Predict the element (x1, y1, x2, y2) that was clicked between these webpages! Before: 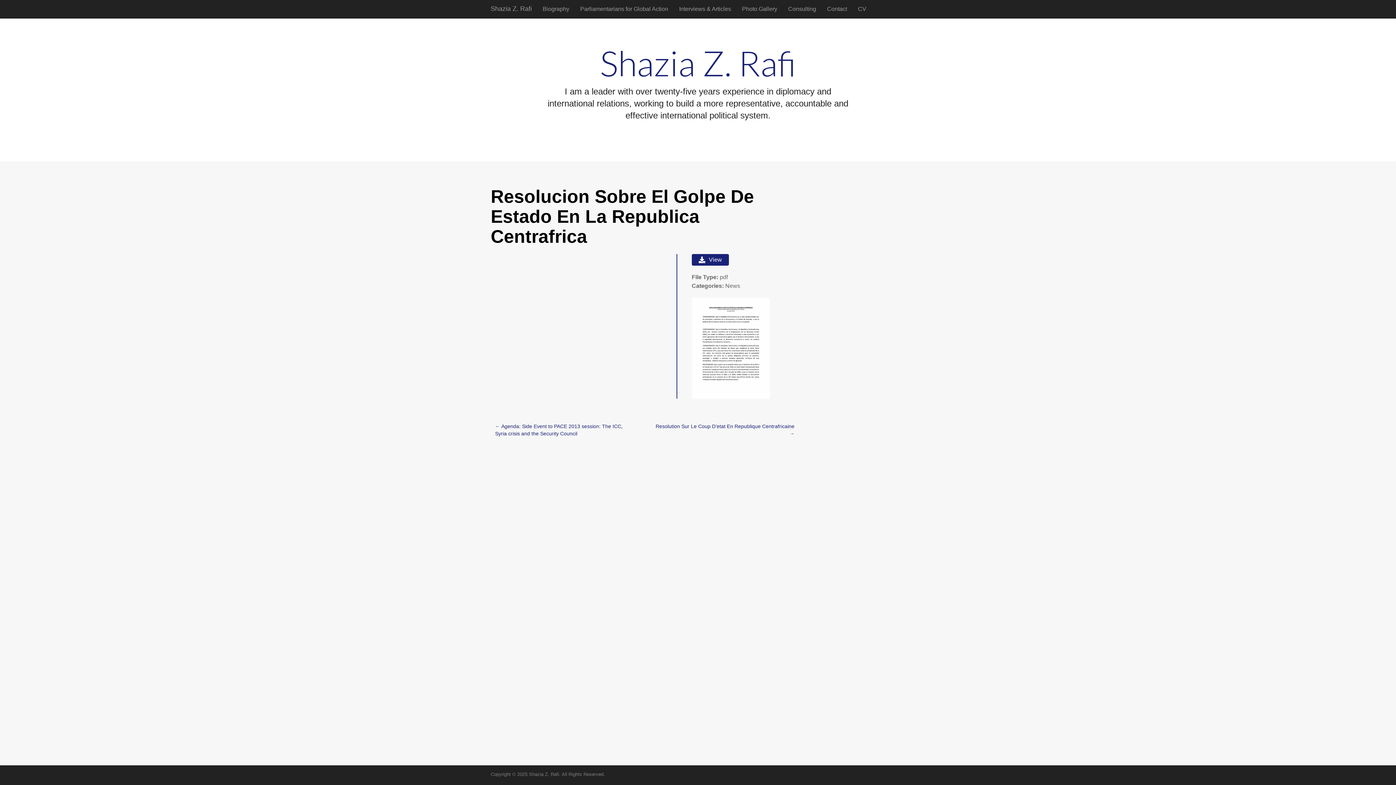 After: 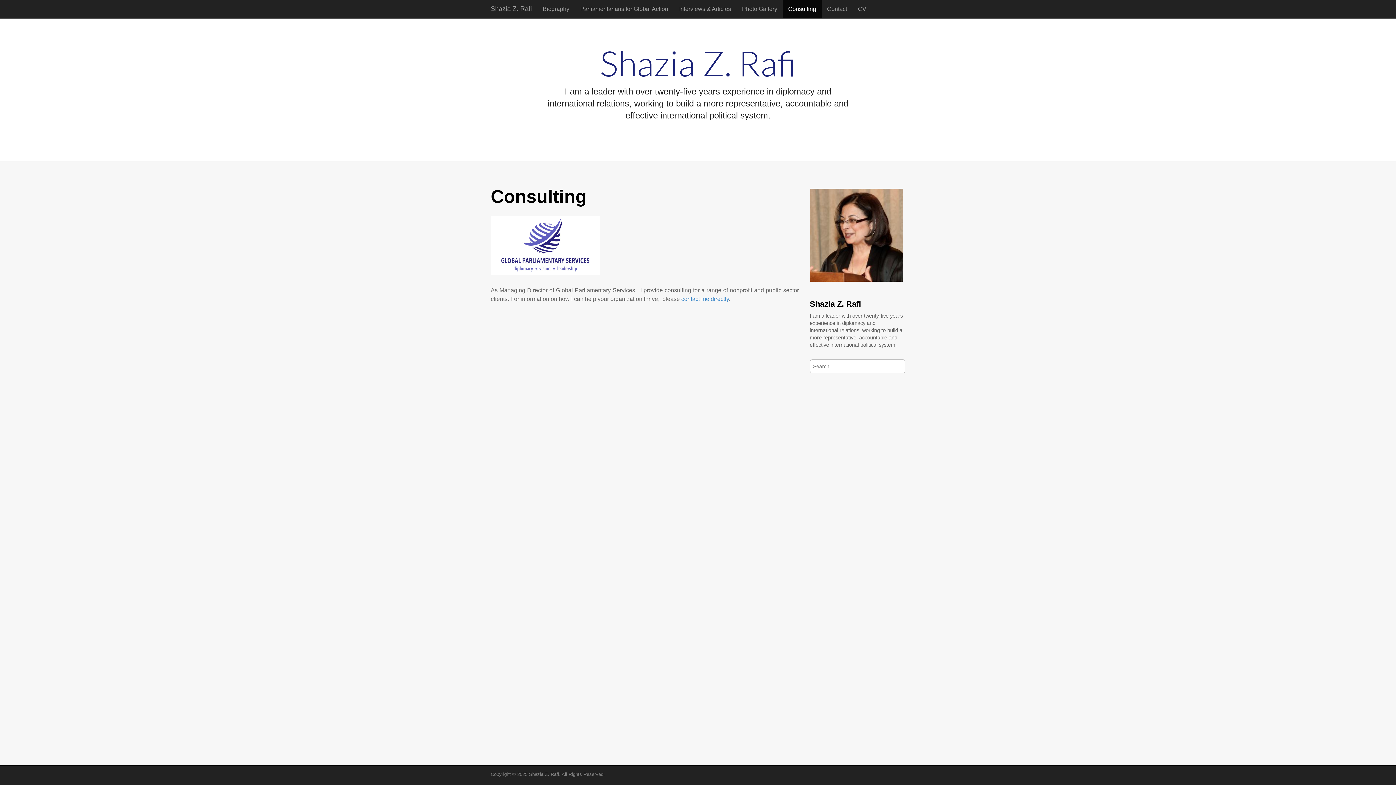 Action: bbox: (782, 0, 821, 18) label: Consulting